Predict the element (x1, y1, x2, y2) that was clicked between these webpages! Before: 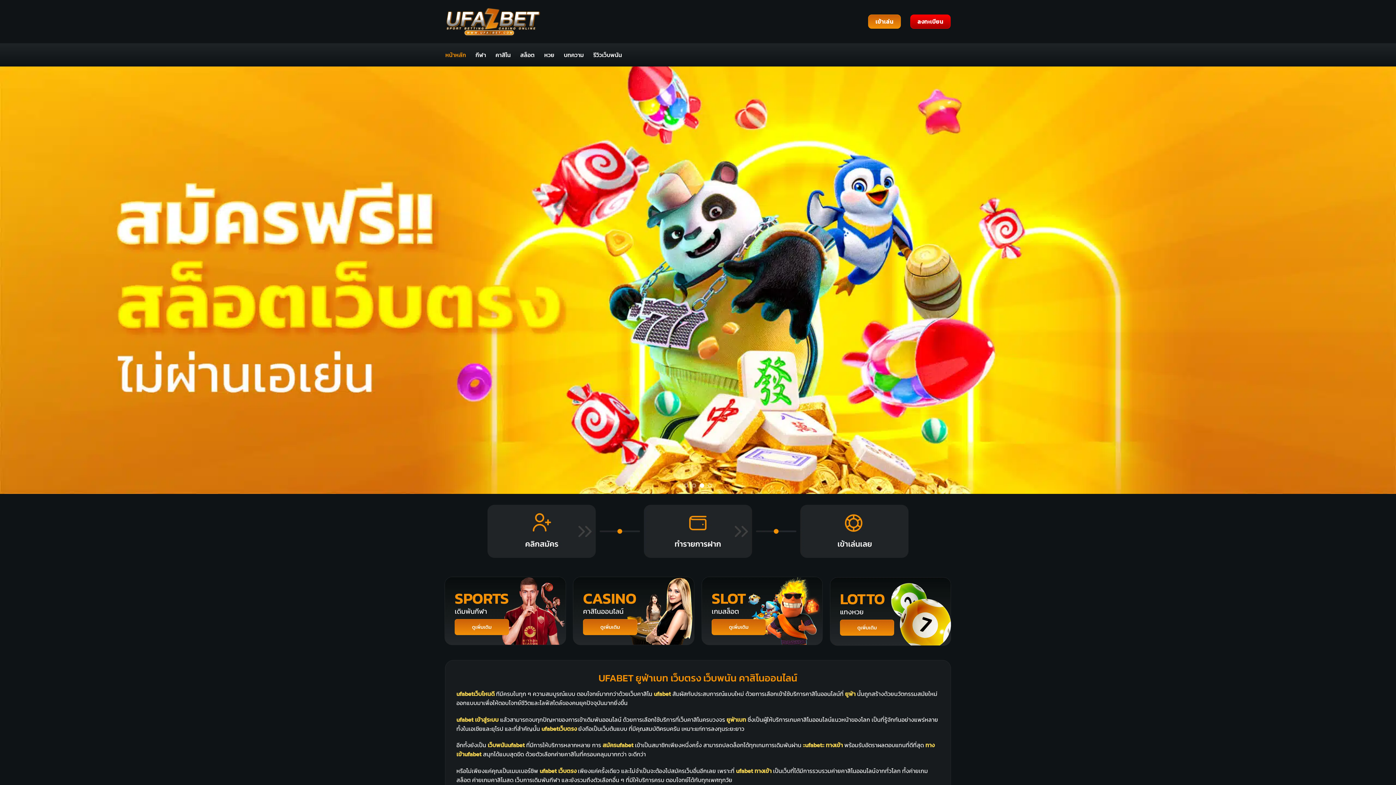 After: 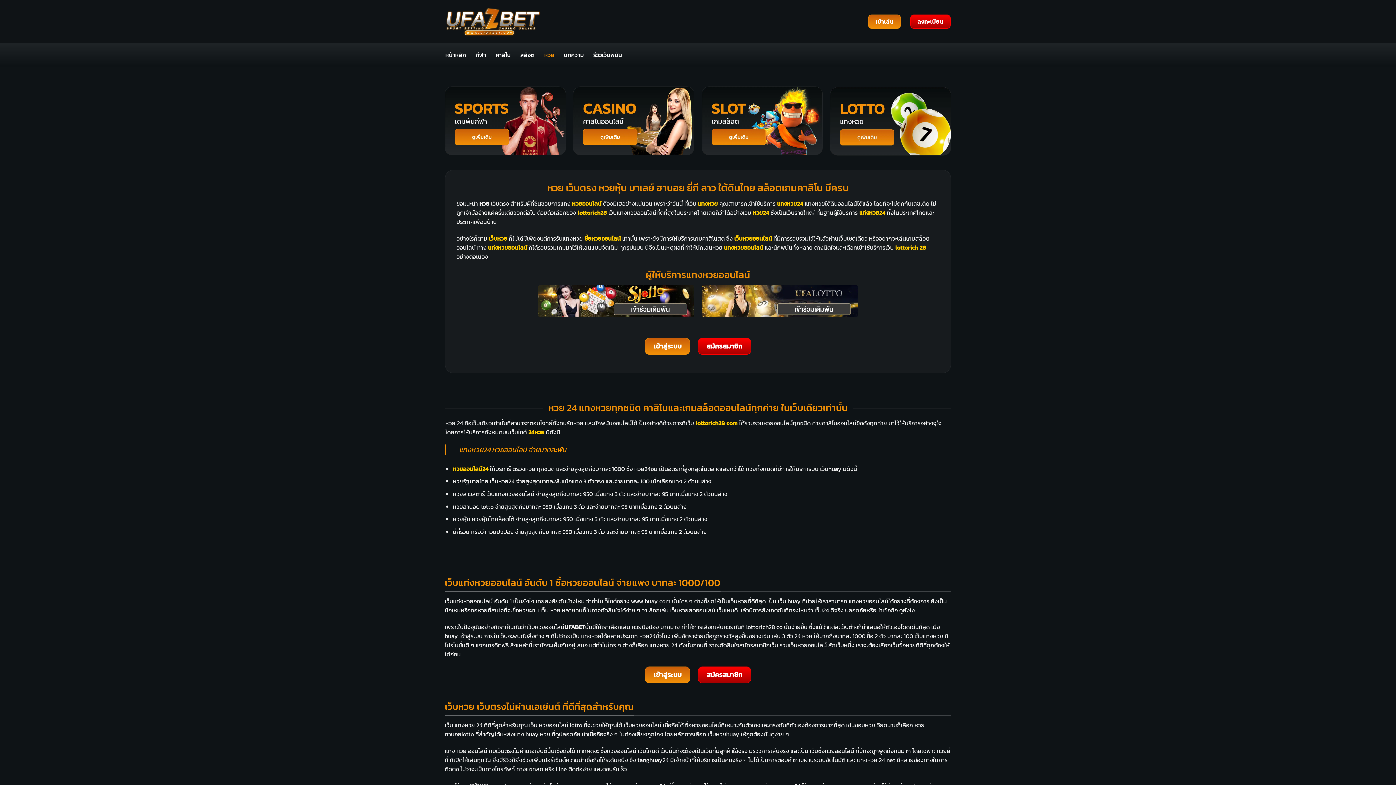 Action: bbox: (830, 576, 951, 646)